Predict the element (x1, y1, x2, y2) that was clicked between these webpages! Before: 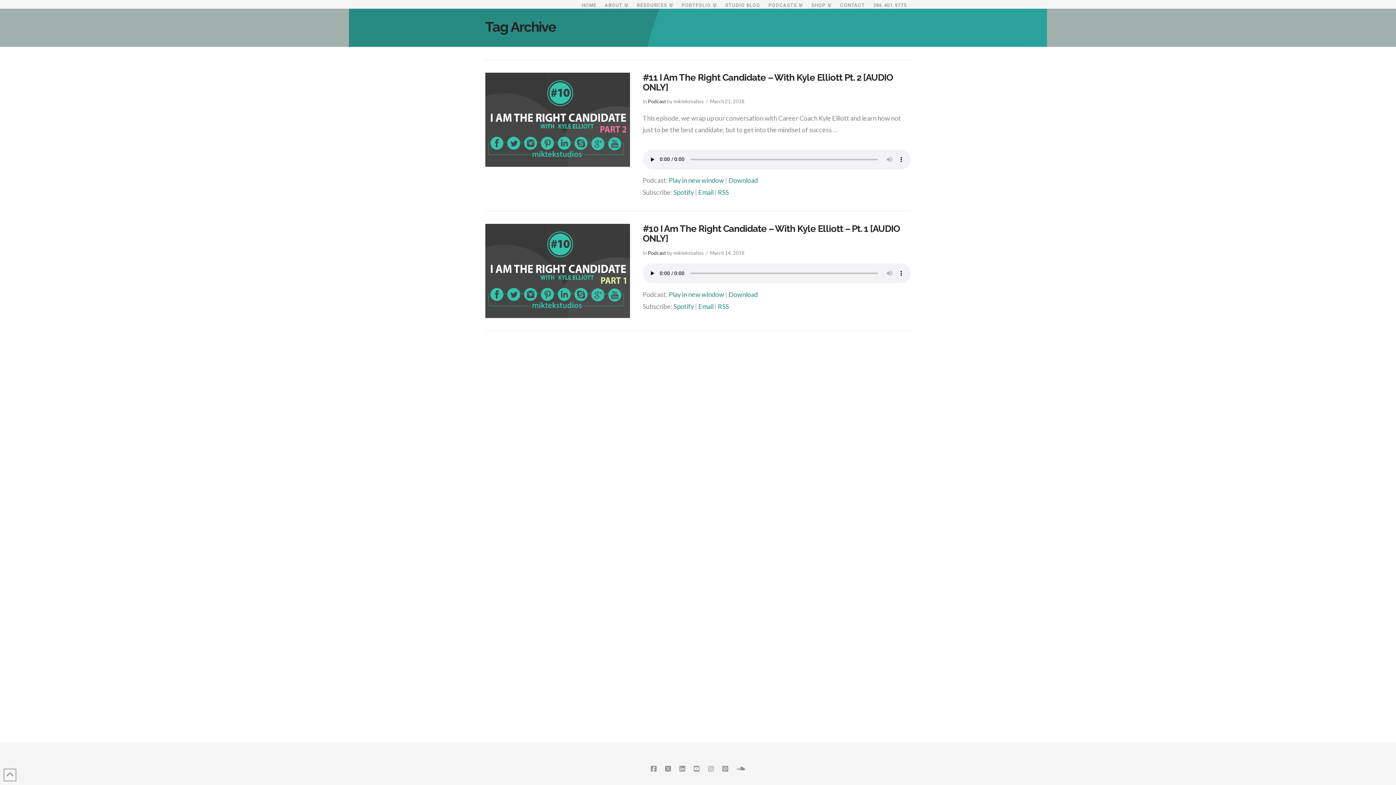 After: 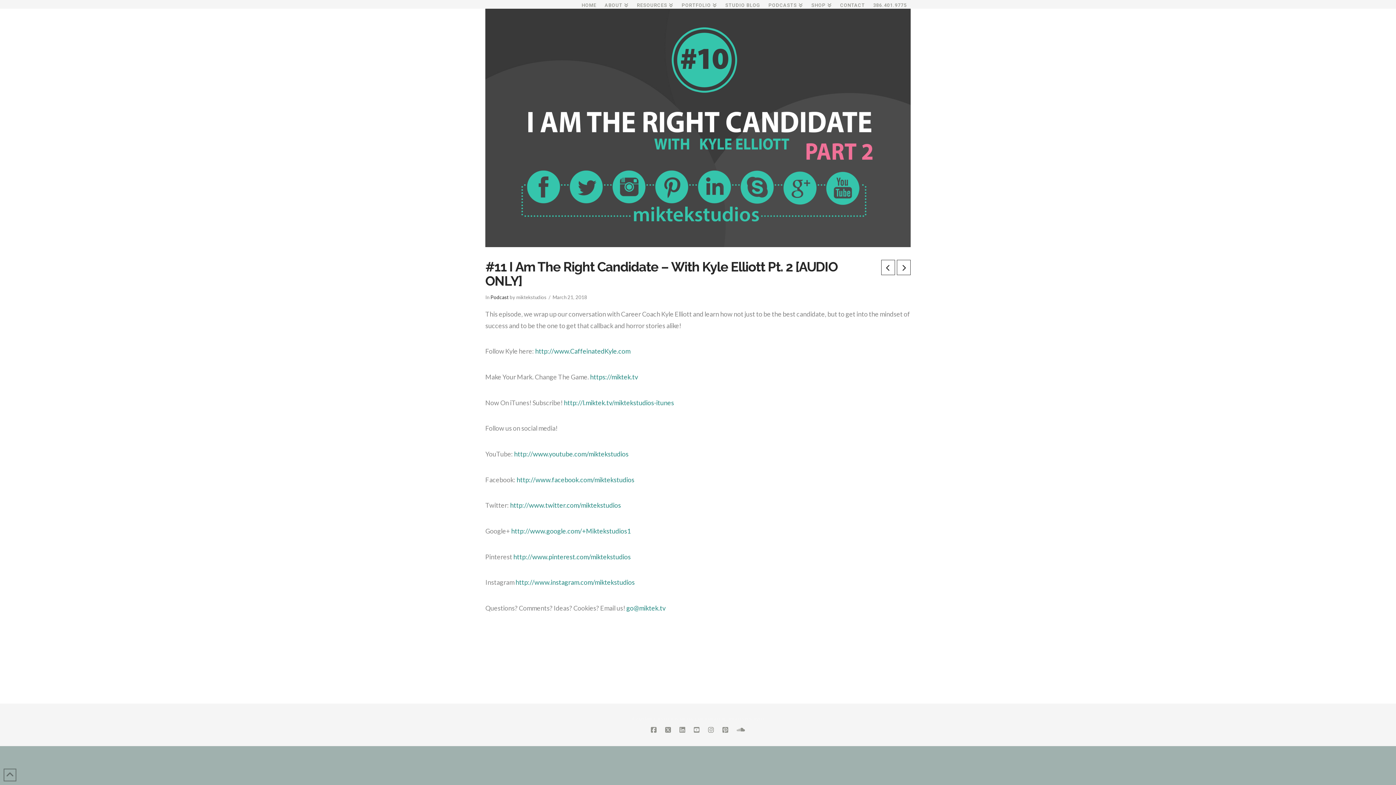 Action: bbox: (485, 72, 630, 166) label: VIEW POST